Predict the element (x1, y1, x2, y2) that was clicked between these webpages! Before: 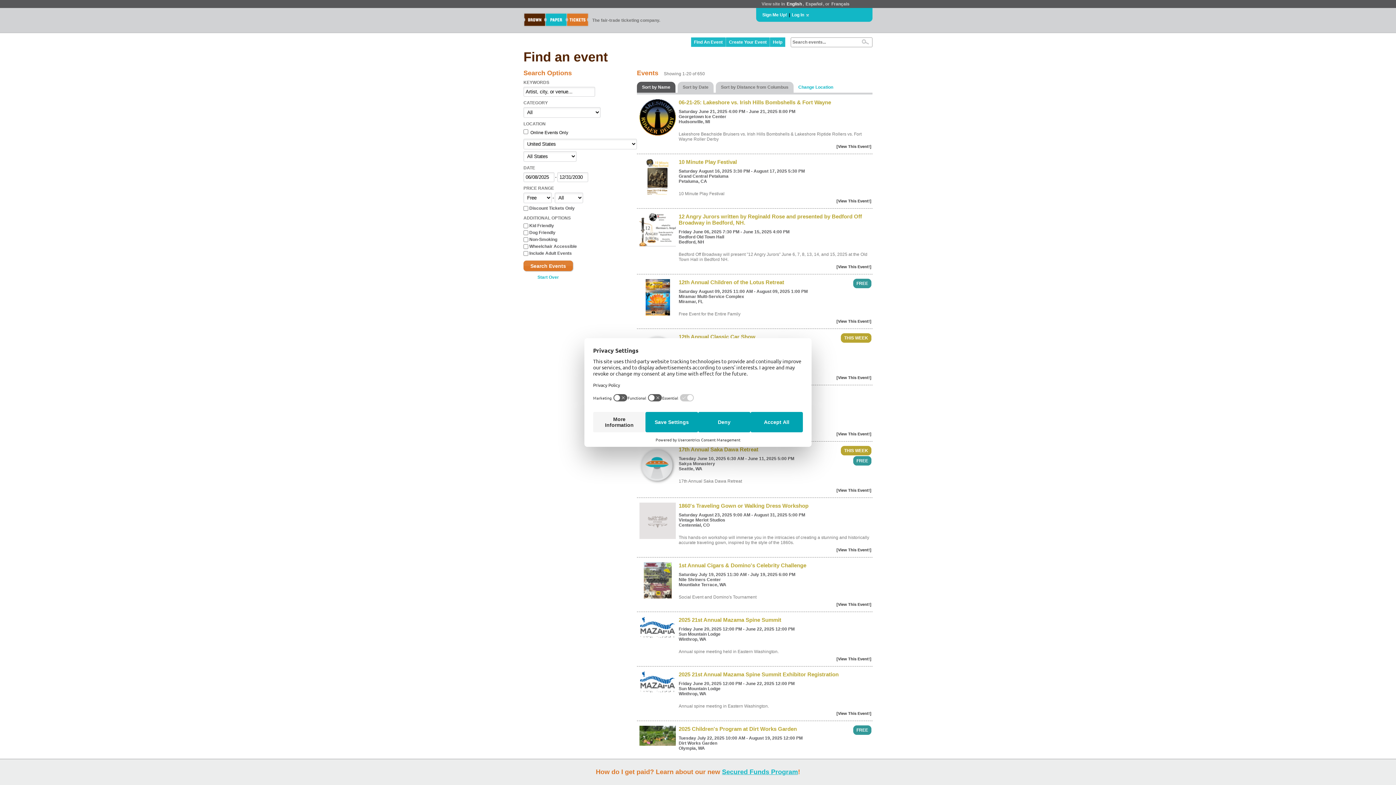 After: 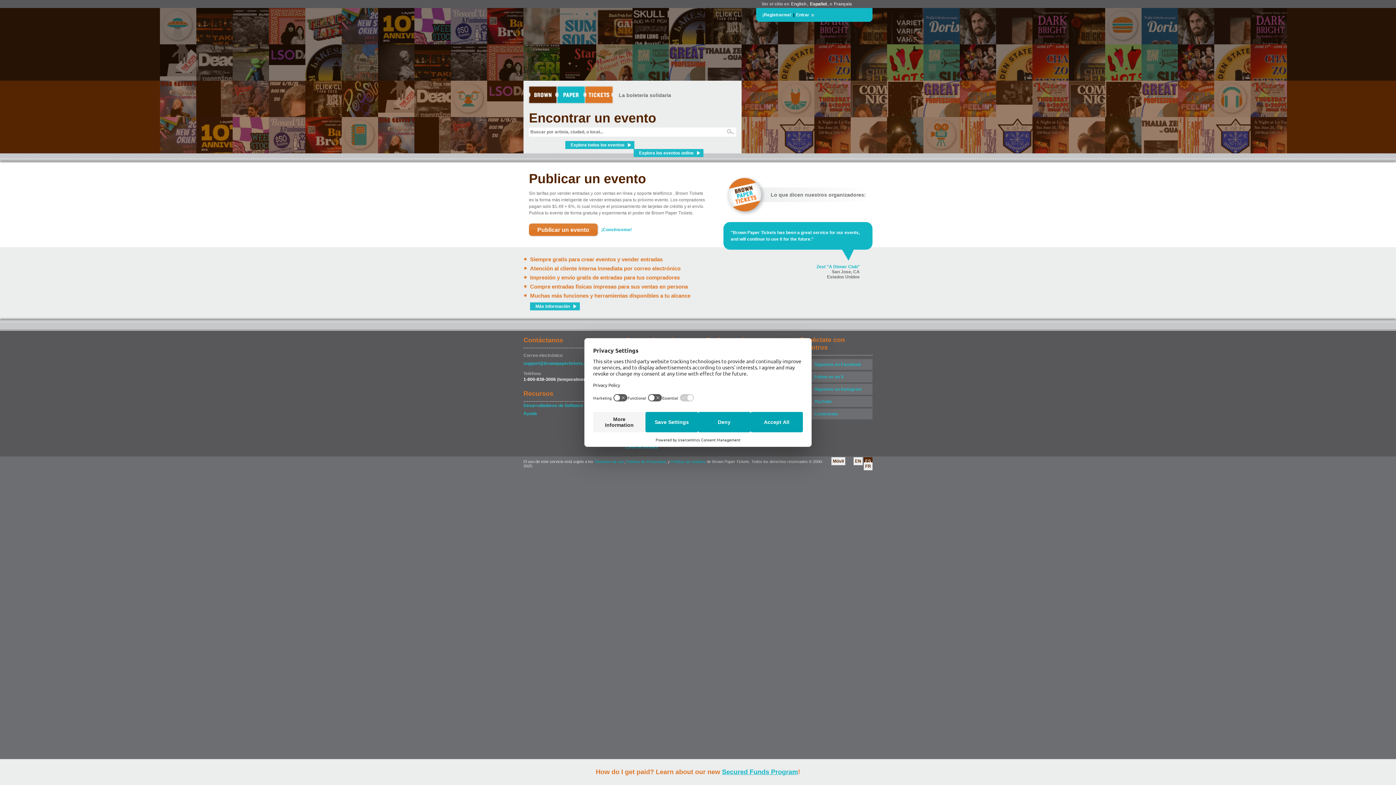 Action: label: Español bbox: (805, 0, 823, 7)